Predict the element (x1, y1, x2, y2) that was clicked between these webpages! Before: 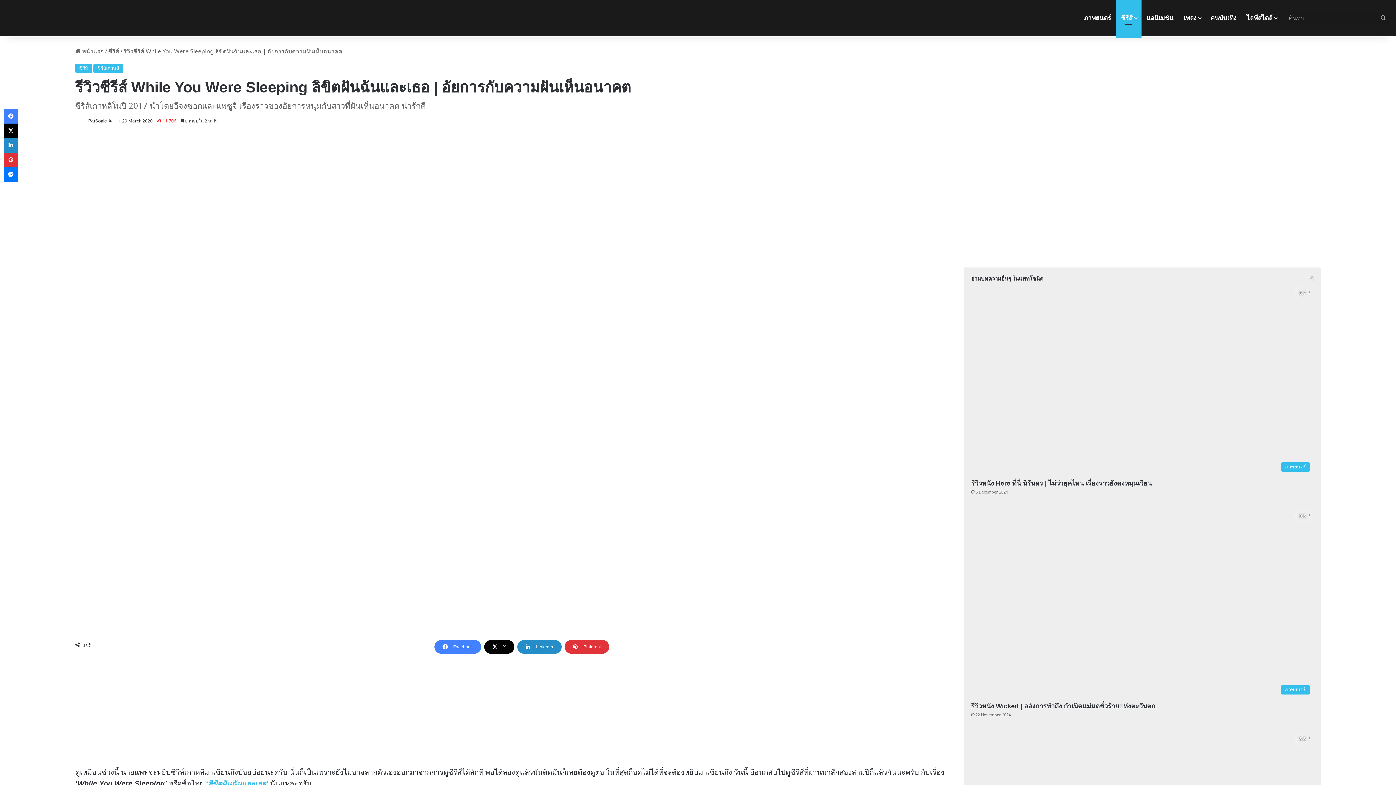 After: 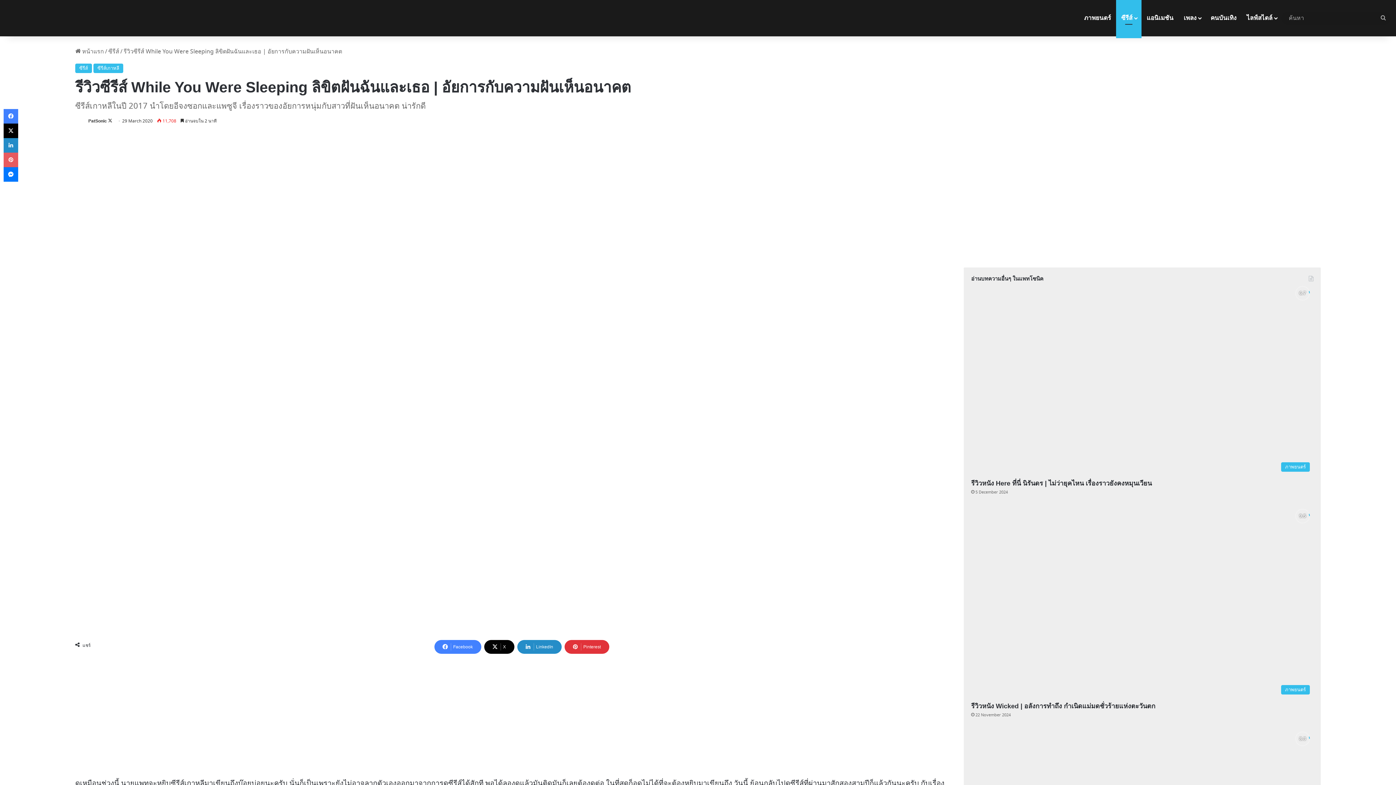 Action: label: Pinterest bbox: (3, 152, 18, 167)